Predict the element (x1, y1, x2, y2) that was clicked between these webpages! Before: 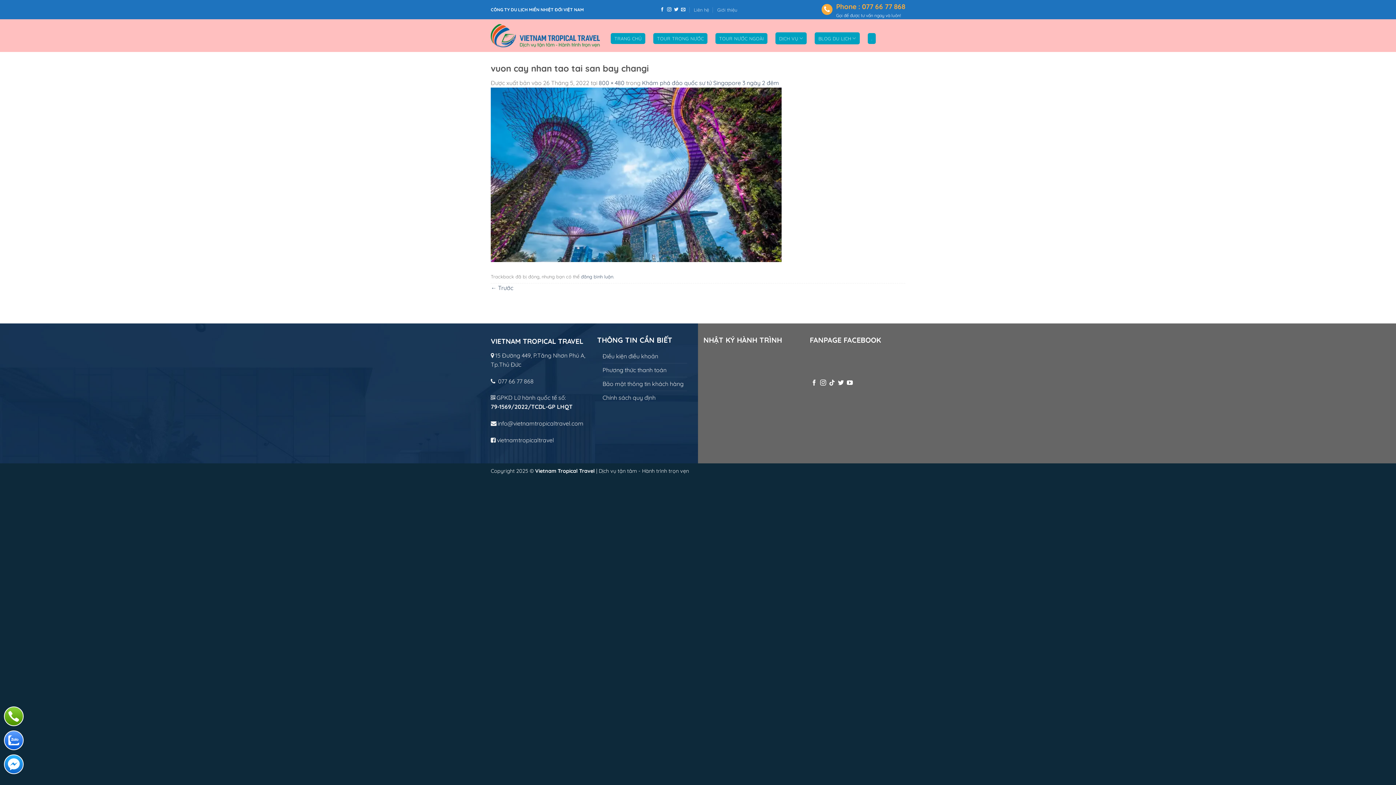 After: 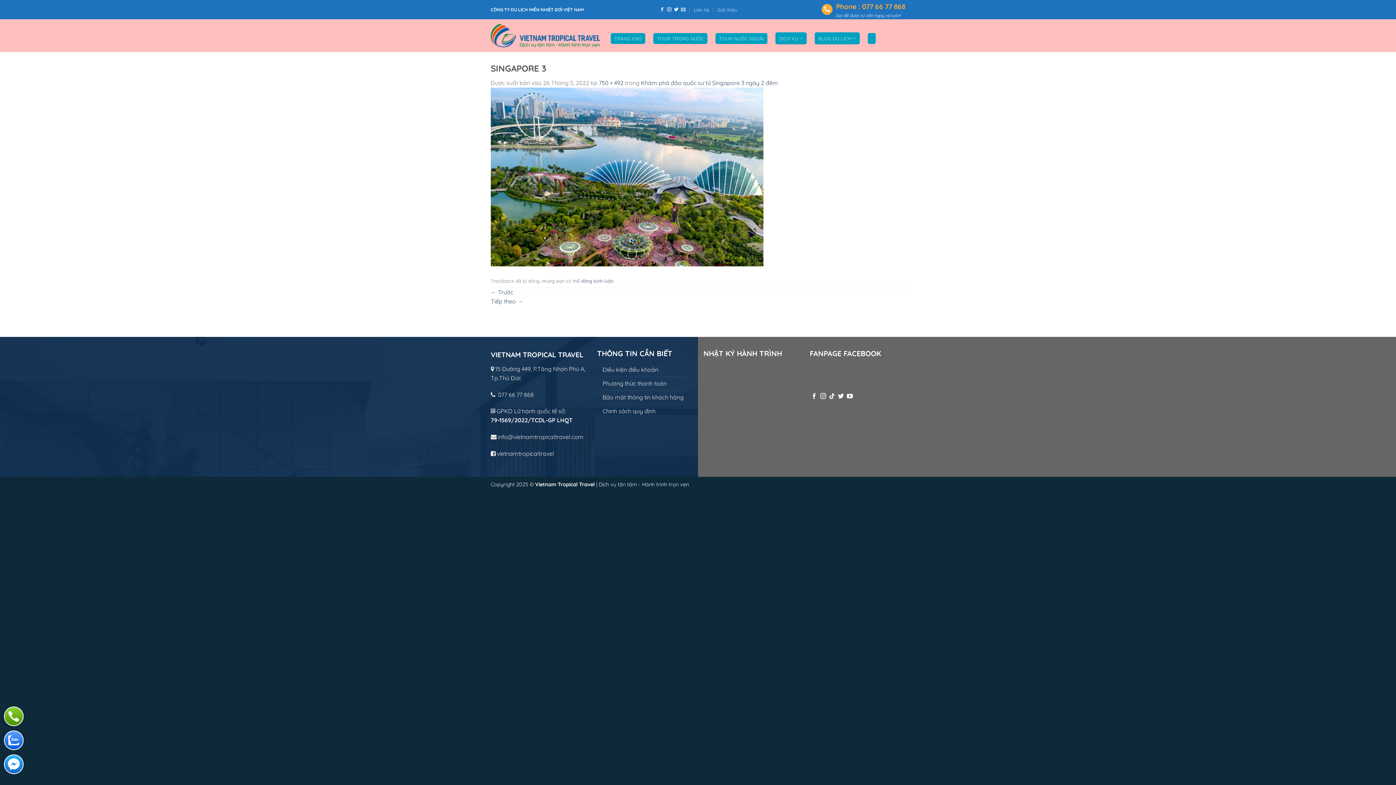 Action: bbox: (490, 284, 513, 291) label: ← Trước